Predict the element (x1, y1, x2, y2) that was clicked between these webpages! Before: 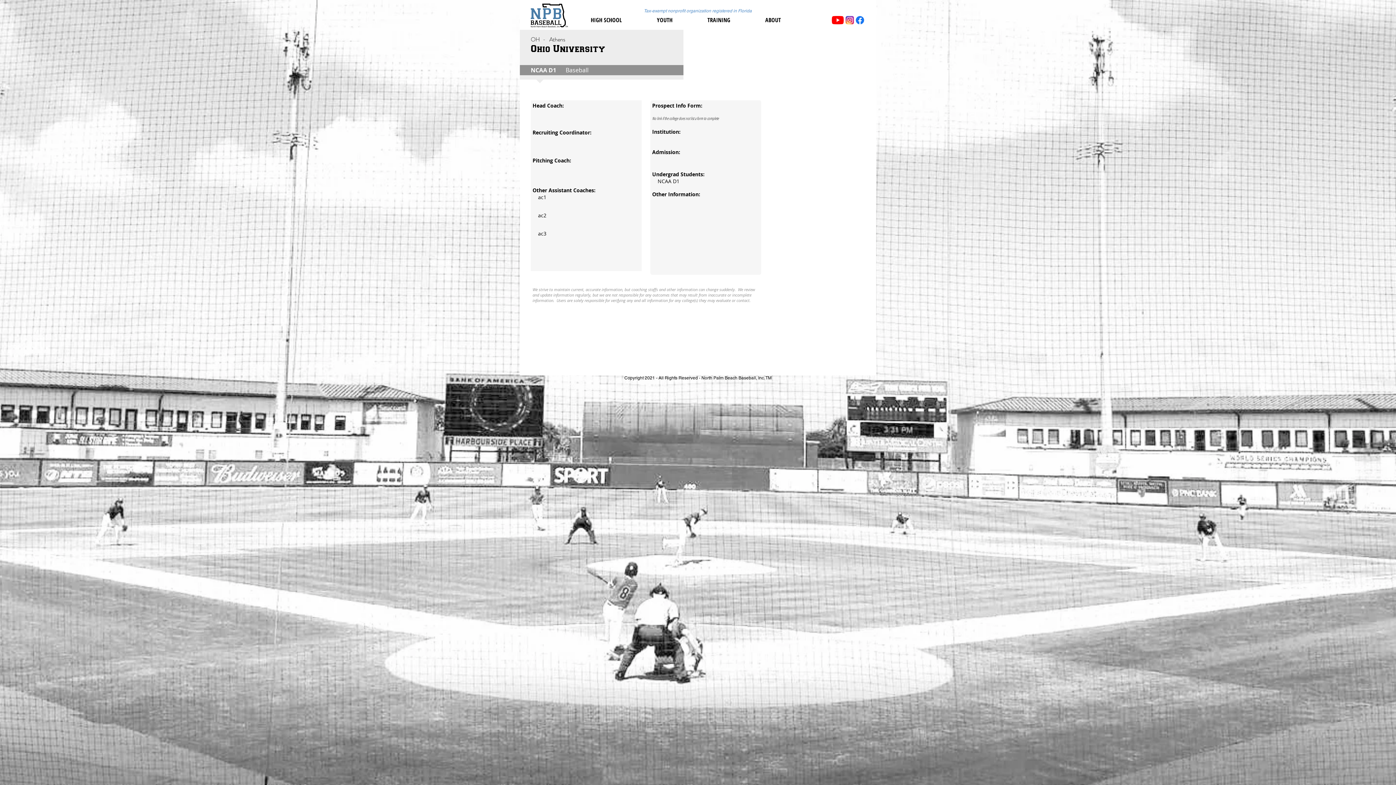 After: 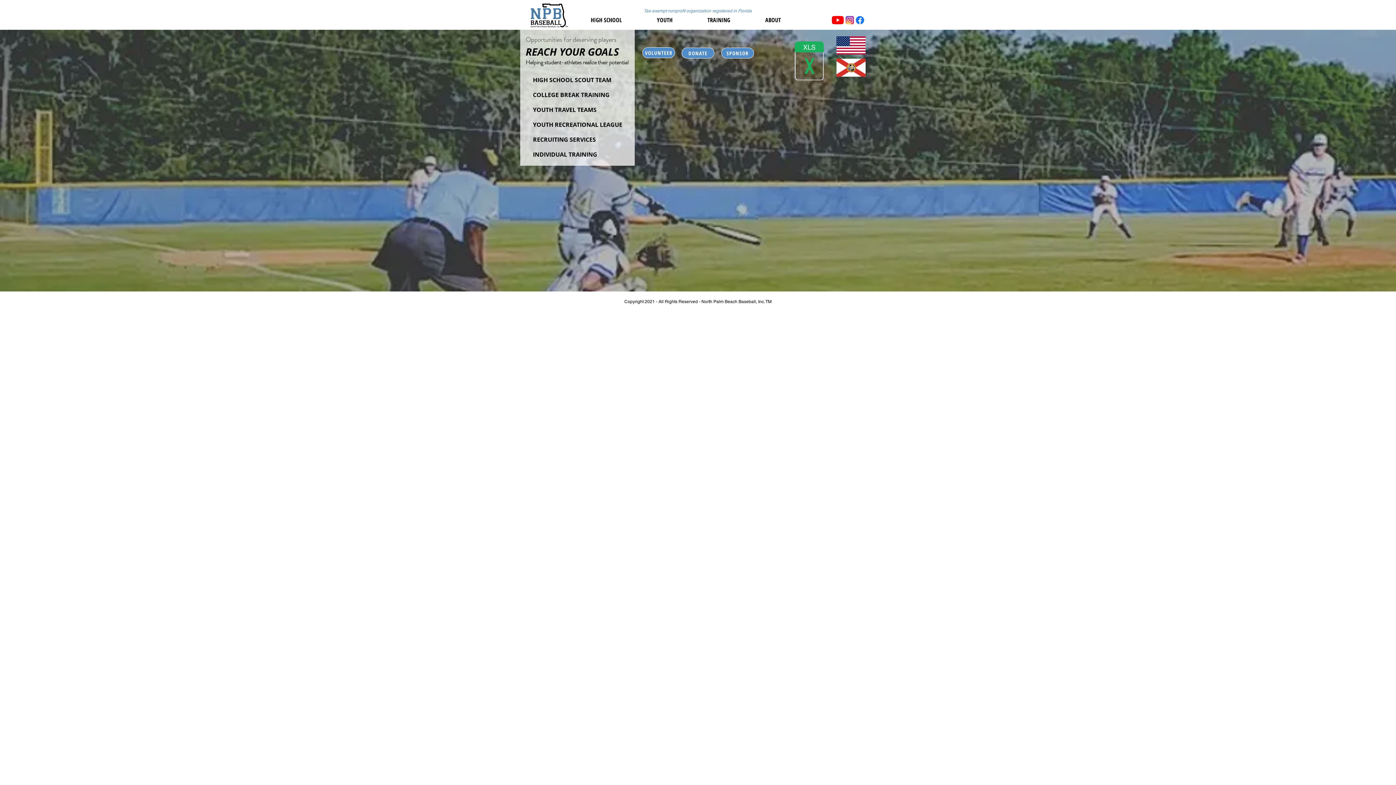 Action: bbox: (530, 3, 568, 27)